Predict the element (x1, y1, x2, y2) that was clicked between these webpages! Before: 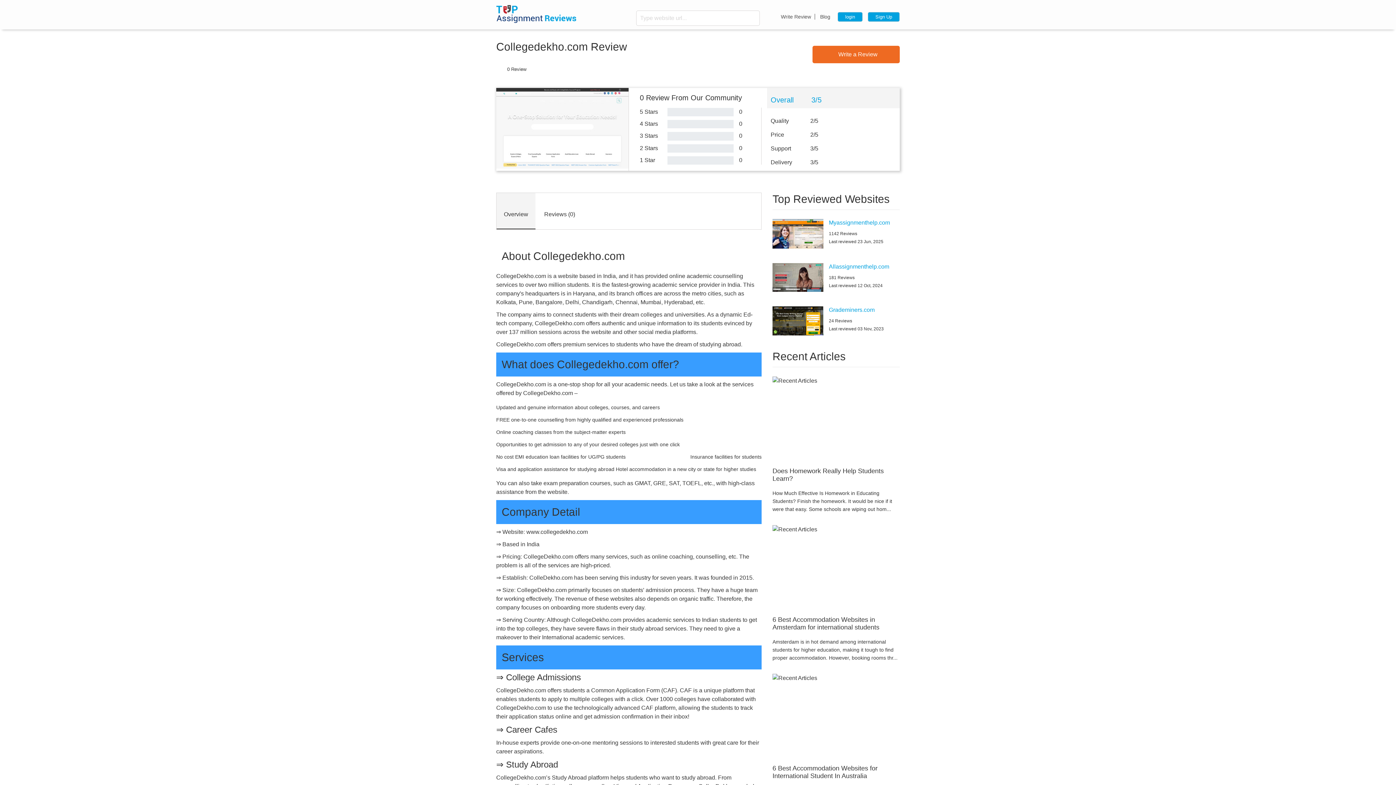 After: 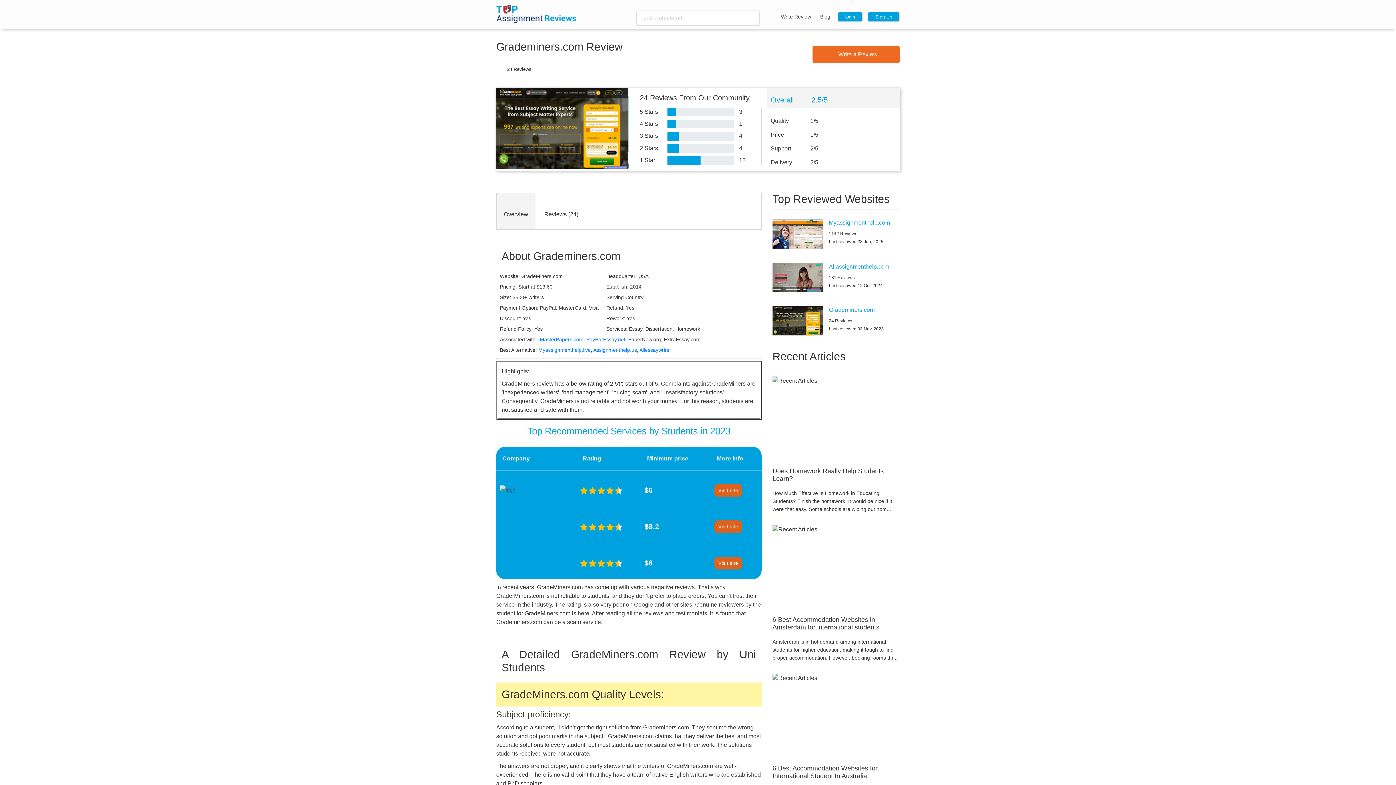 Action: label: Grademiners.com bbox: (829, 306, 892, 316)